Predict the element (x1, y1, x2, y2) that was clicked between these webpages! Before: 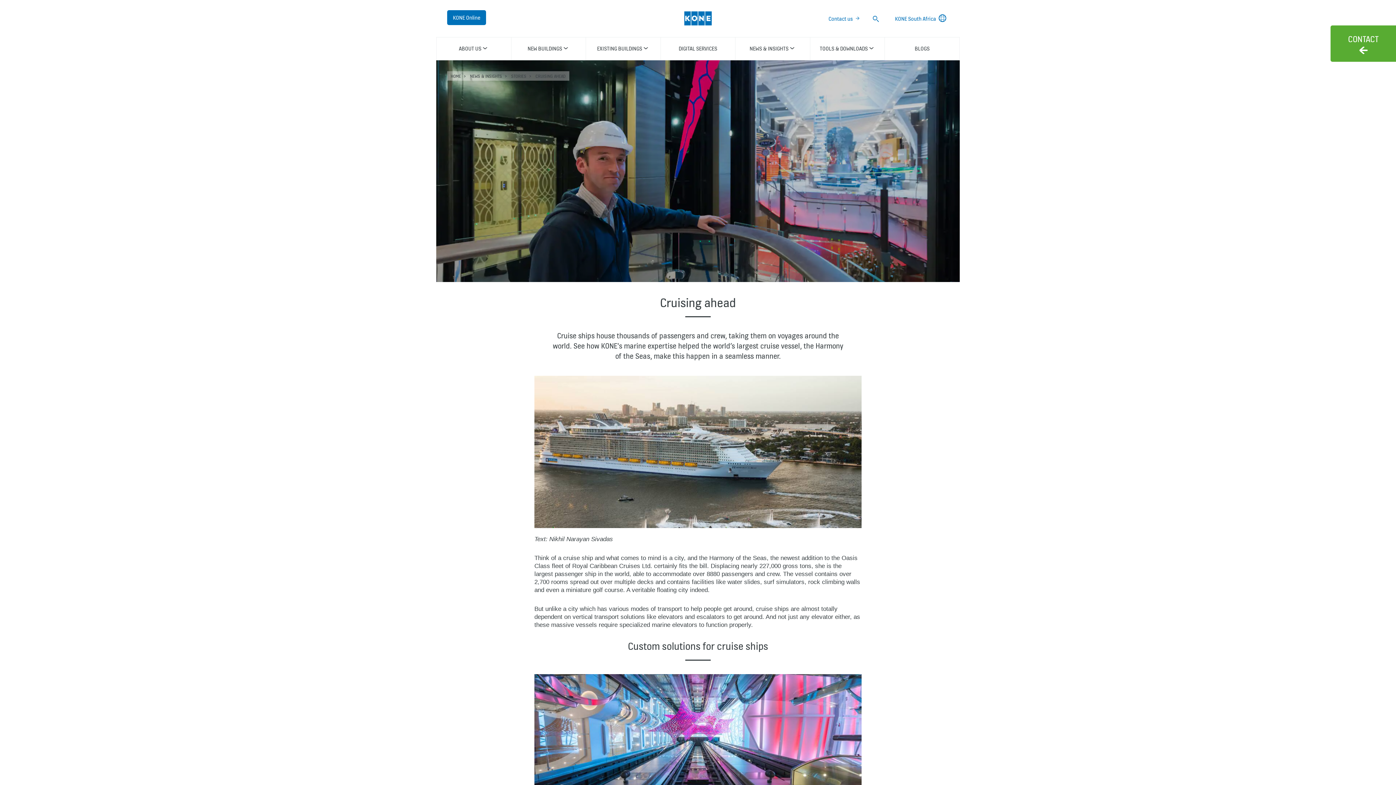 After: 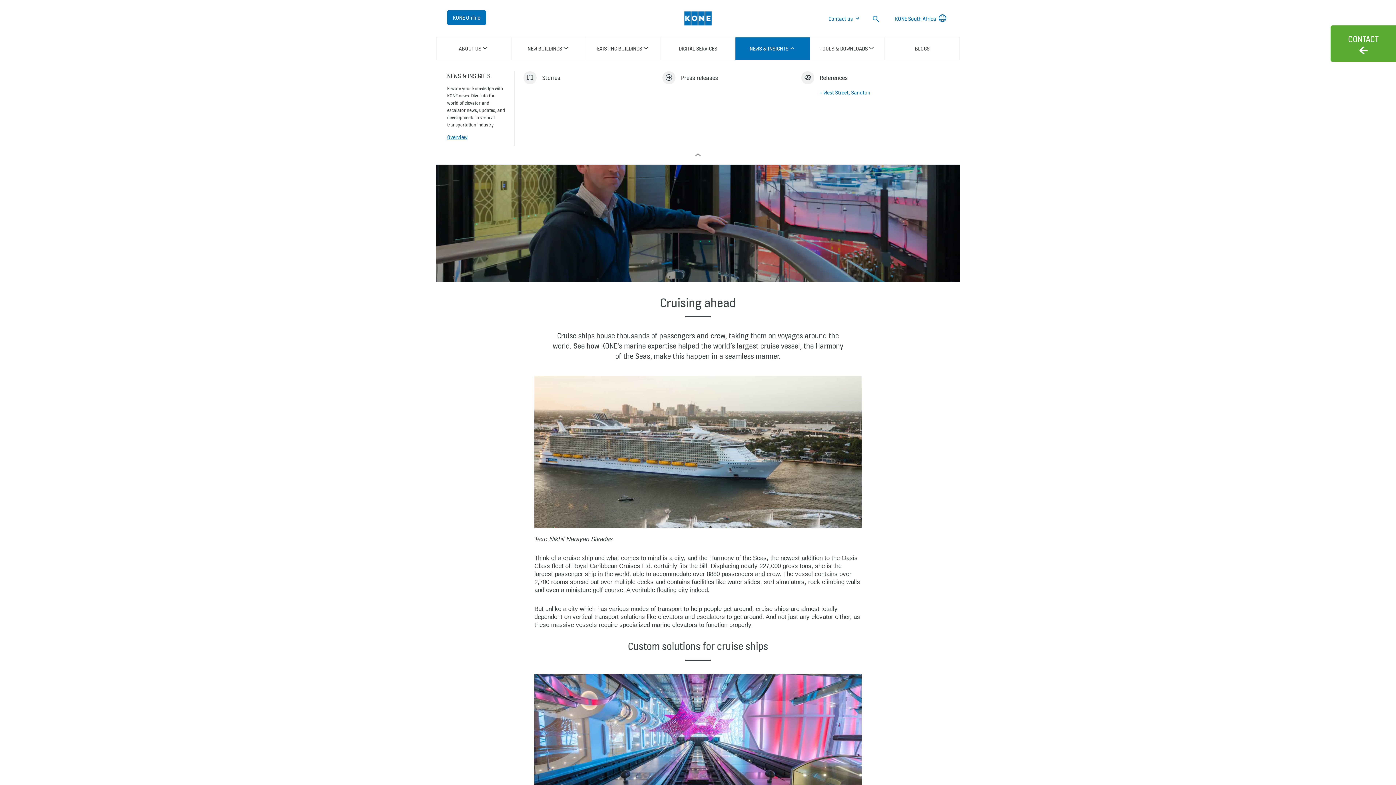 Action: label: NEWS & INSIGHTS bbox: (742, 42, 803, 54)